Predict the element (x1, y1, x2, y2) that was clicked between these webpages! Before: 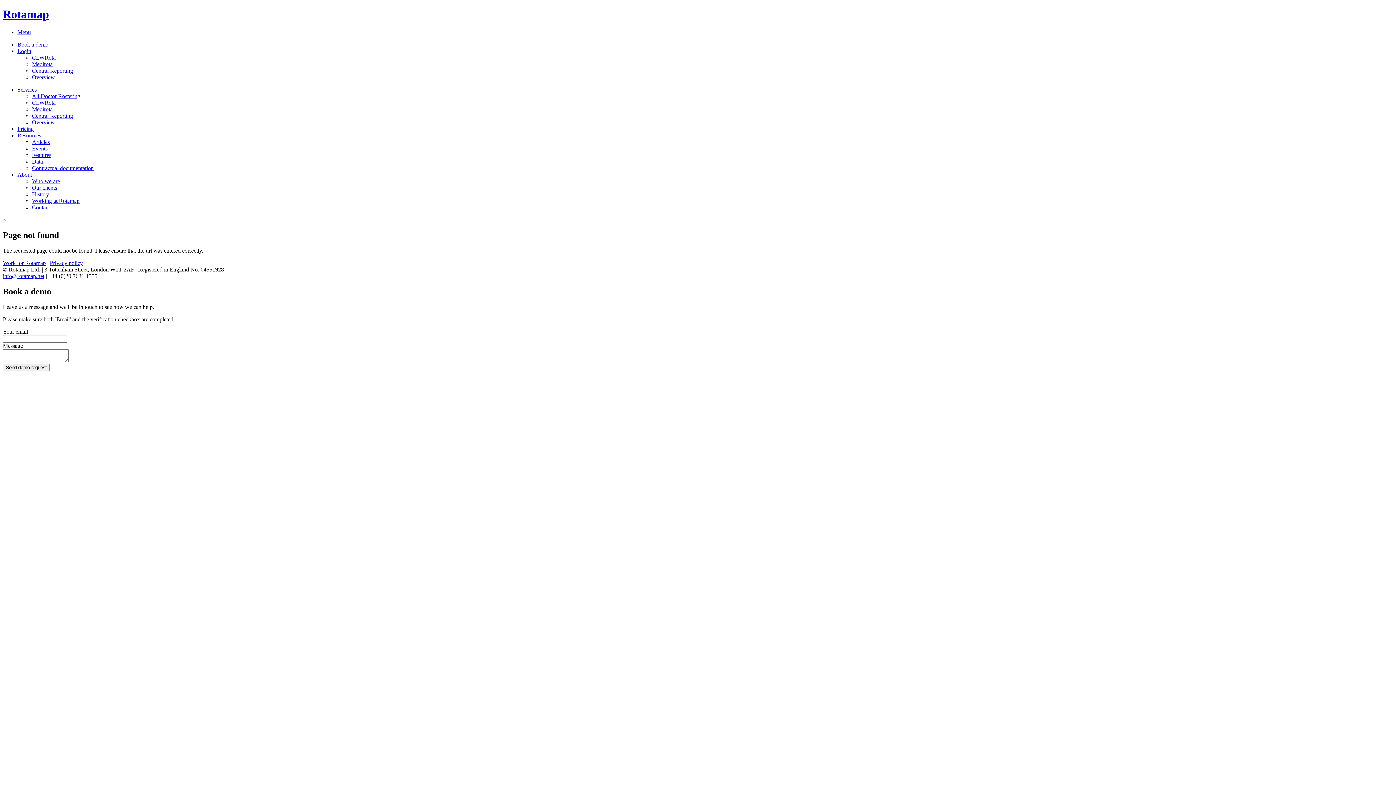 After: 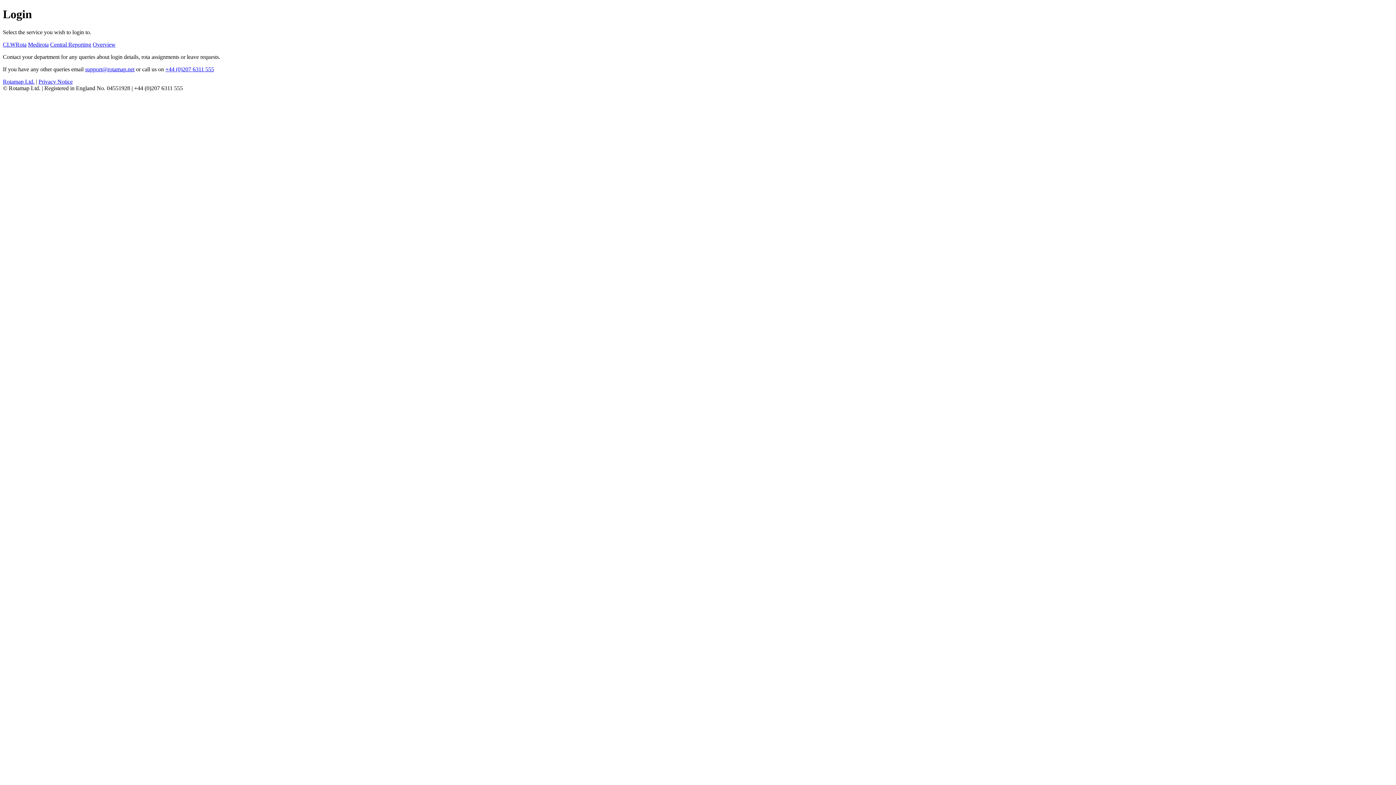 Action: bbox: (17, 47, 31, 54) label: Login